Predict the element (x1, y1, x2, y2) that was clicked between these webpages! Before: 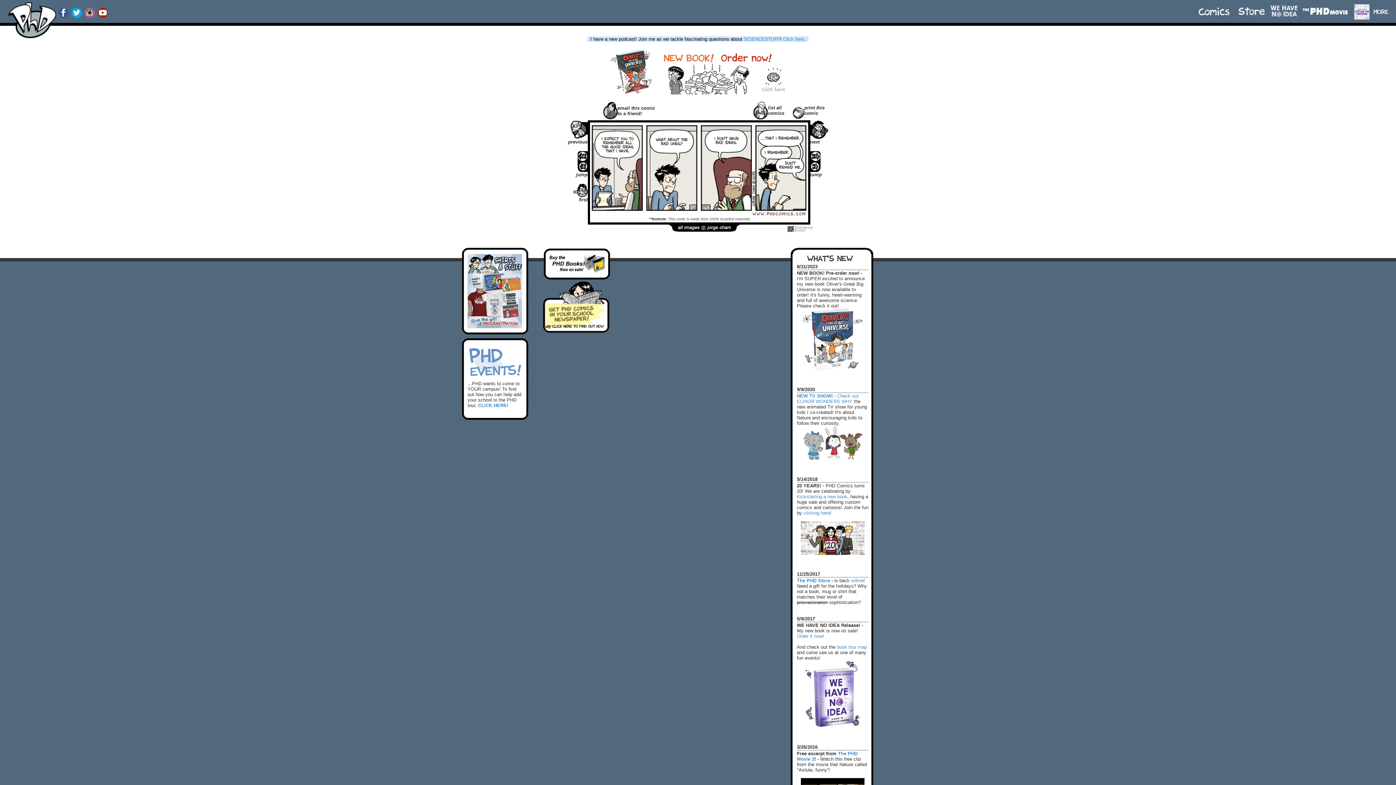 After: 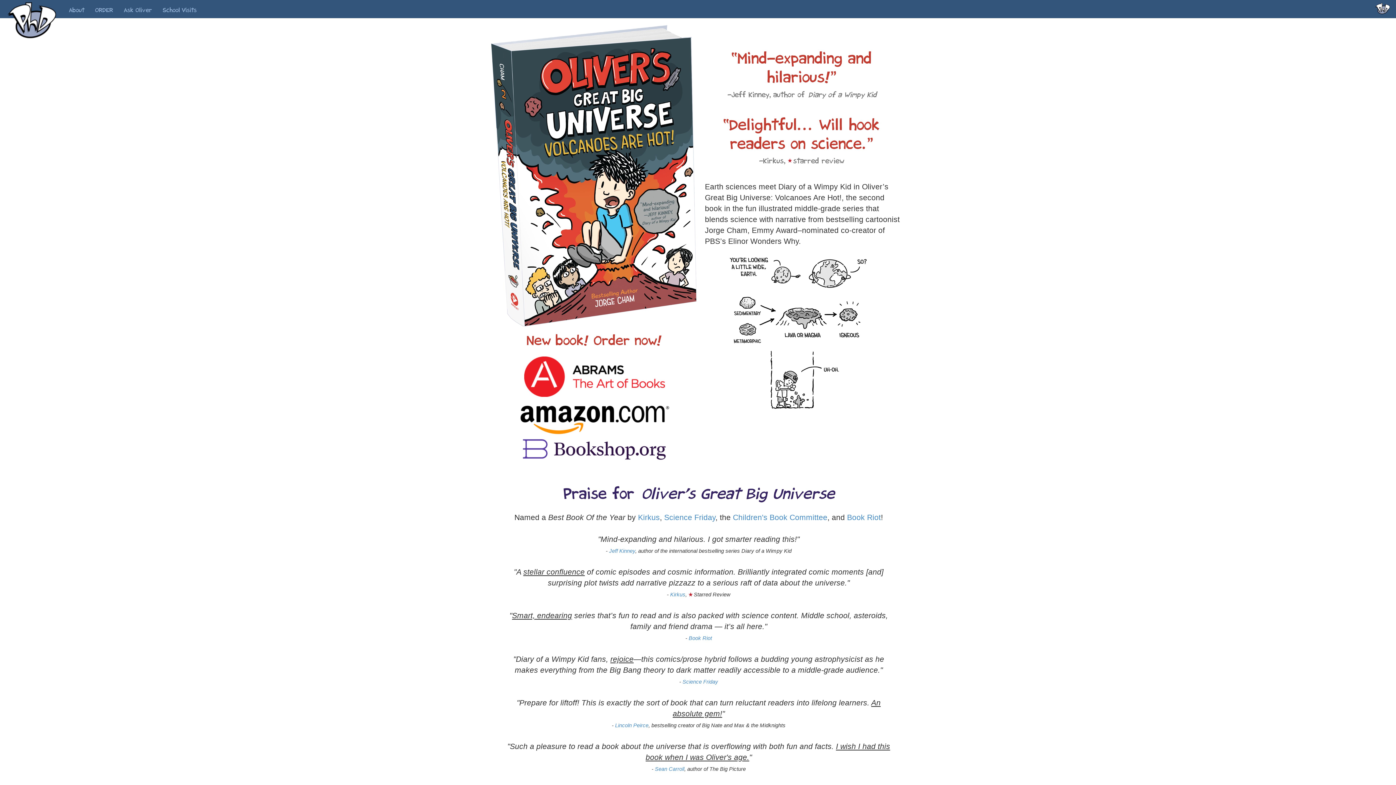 Action: label: 



9/9/2020

NEW TV SHOW! - Check out  bbox: (797, 386, 868, 398)